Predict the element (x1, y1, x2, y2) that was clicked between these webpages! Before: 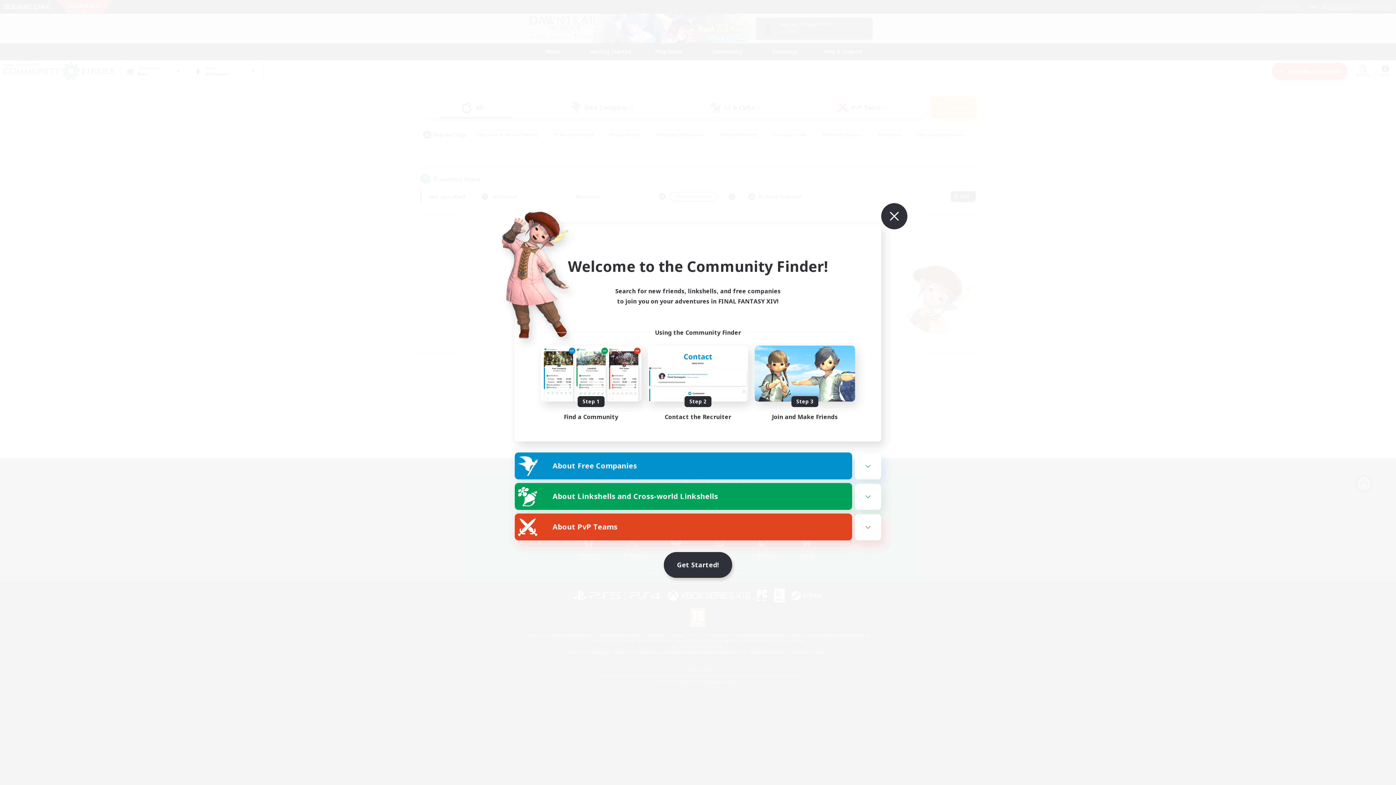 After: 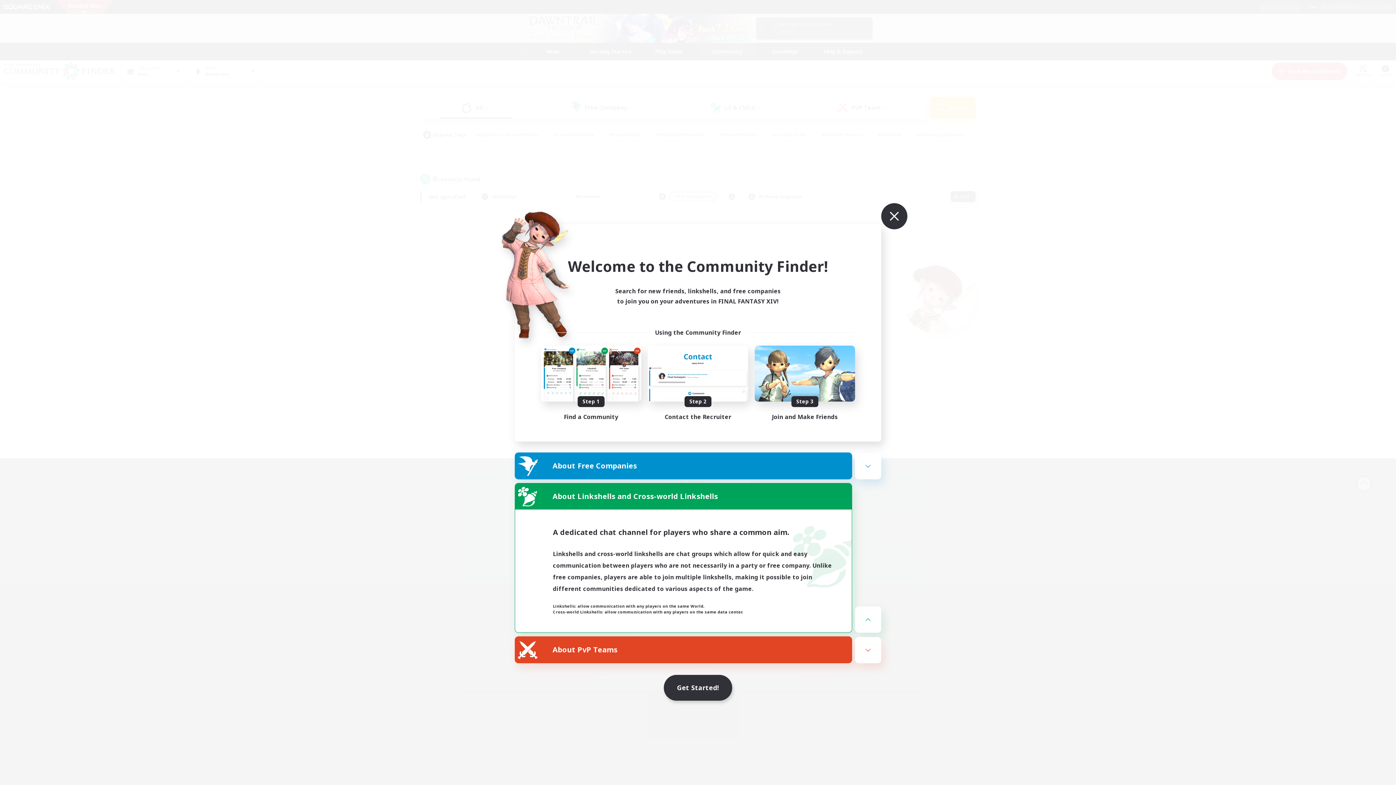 Action: bbox: (855, 484, 881, 510)